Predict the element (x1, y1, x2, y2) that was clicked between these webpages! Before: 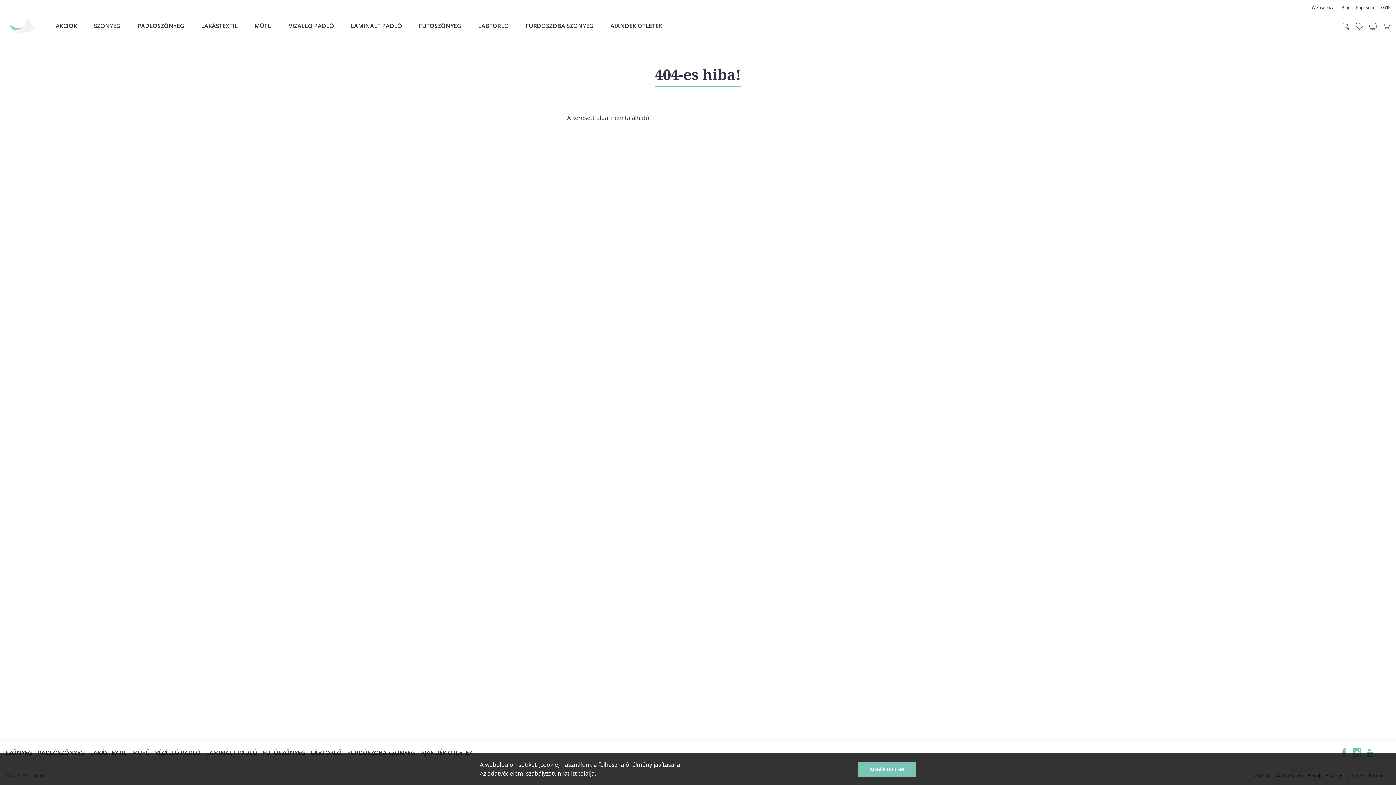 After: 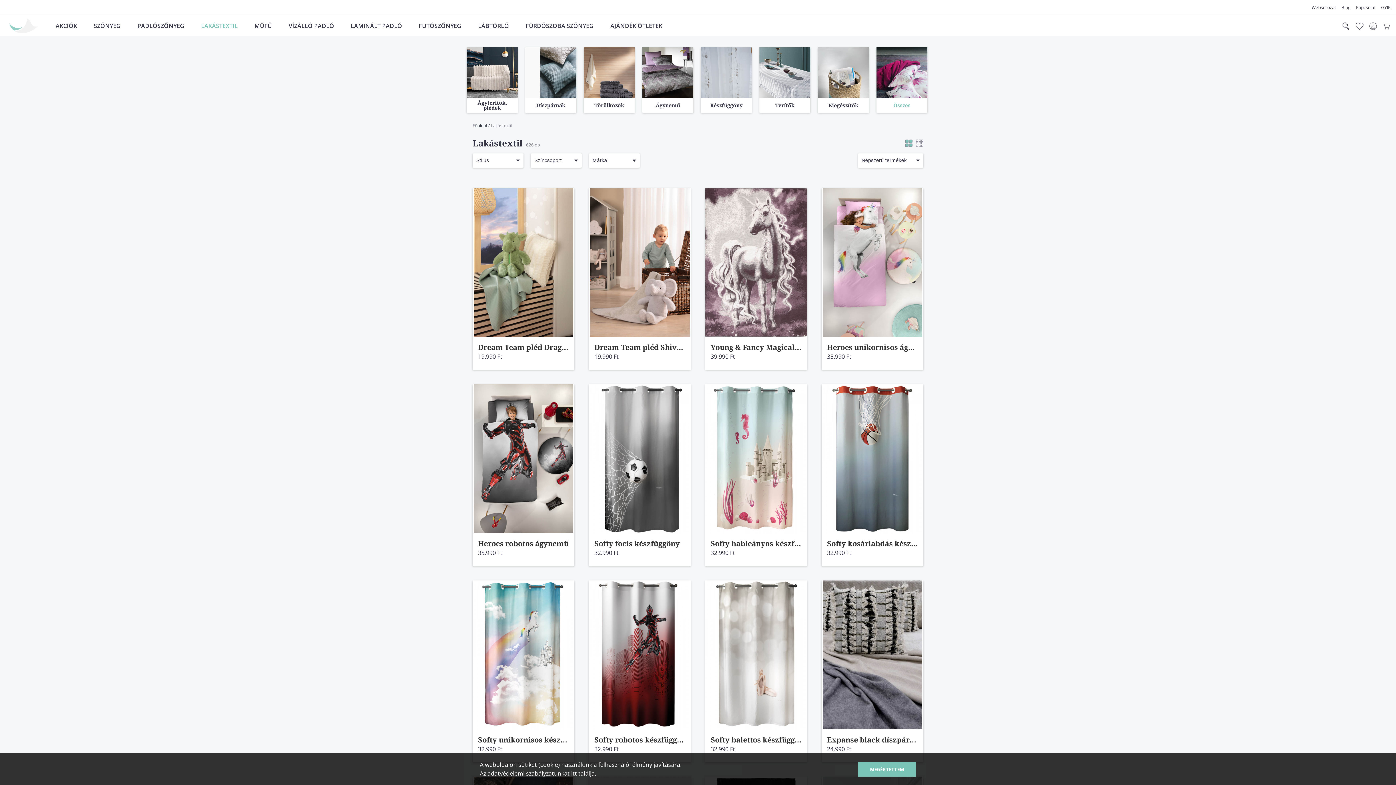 Action: bbox: (192, 14, 246, 36) label: LAKÁSTEXTIL